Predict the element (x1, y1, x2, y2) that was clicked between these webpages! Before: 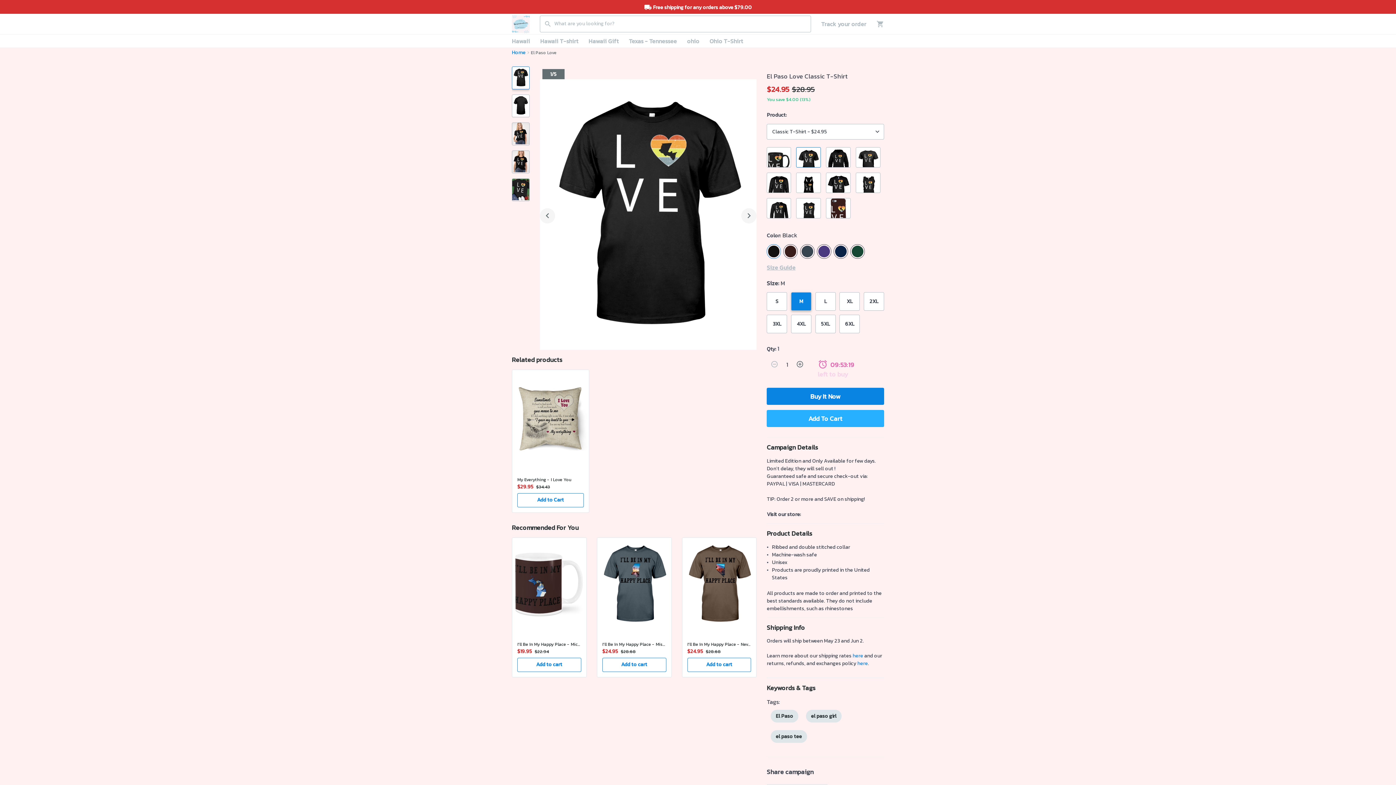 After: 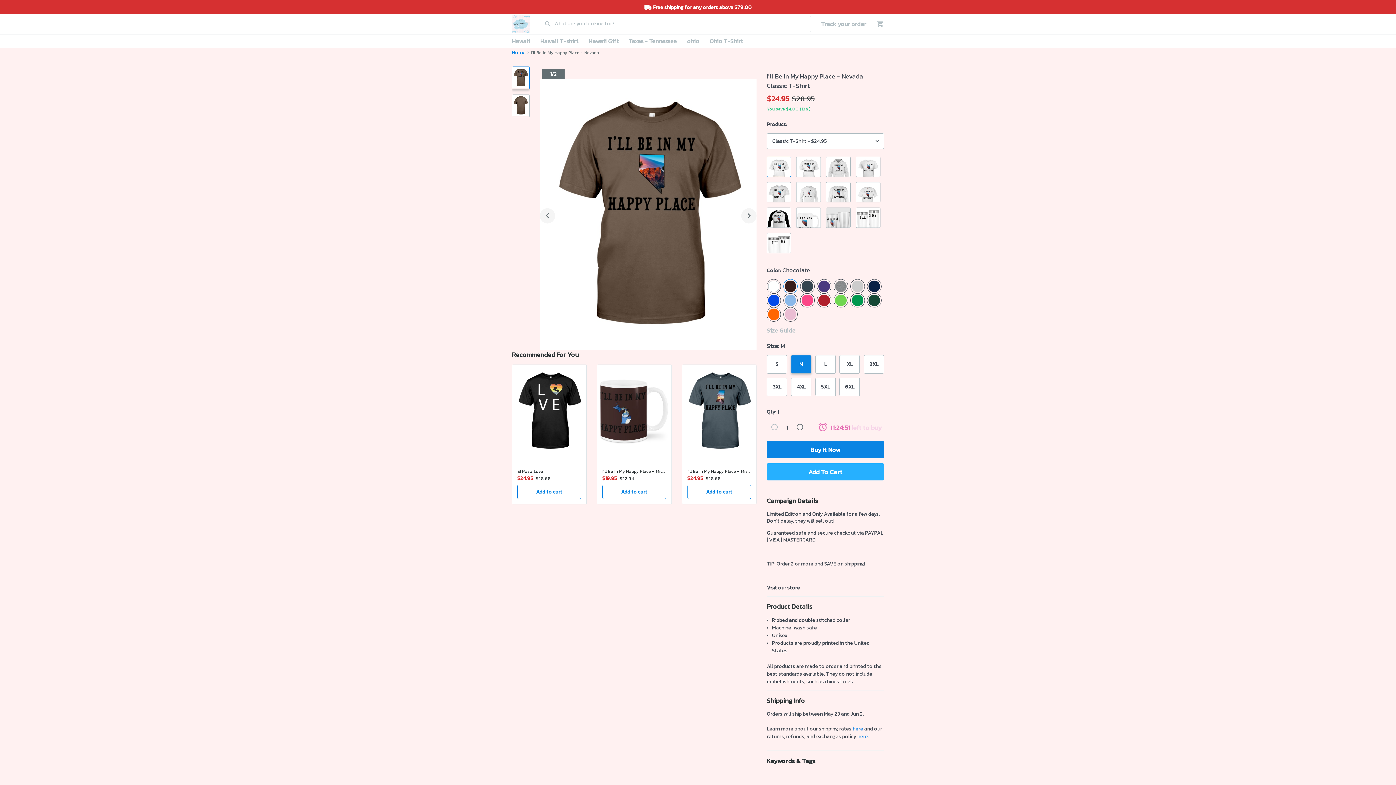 Action: label:  
I'll Be In My Happy Place - Nevada
$24.95
$28.68
Add to cart bbox: (682, 537, 756, 677)